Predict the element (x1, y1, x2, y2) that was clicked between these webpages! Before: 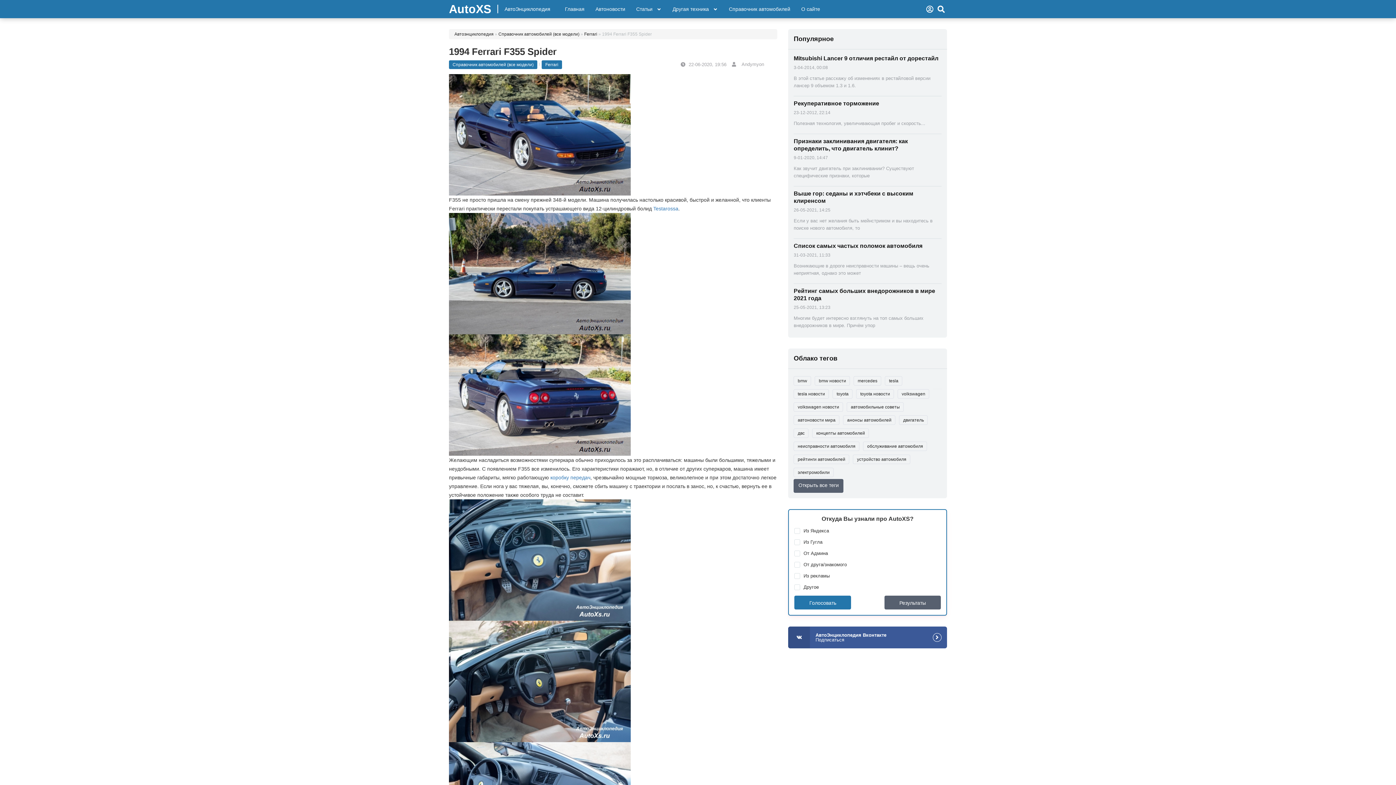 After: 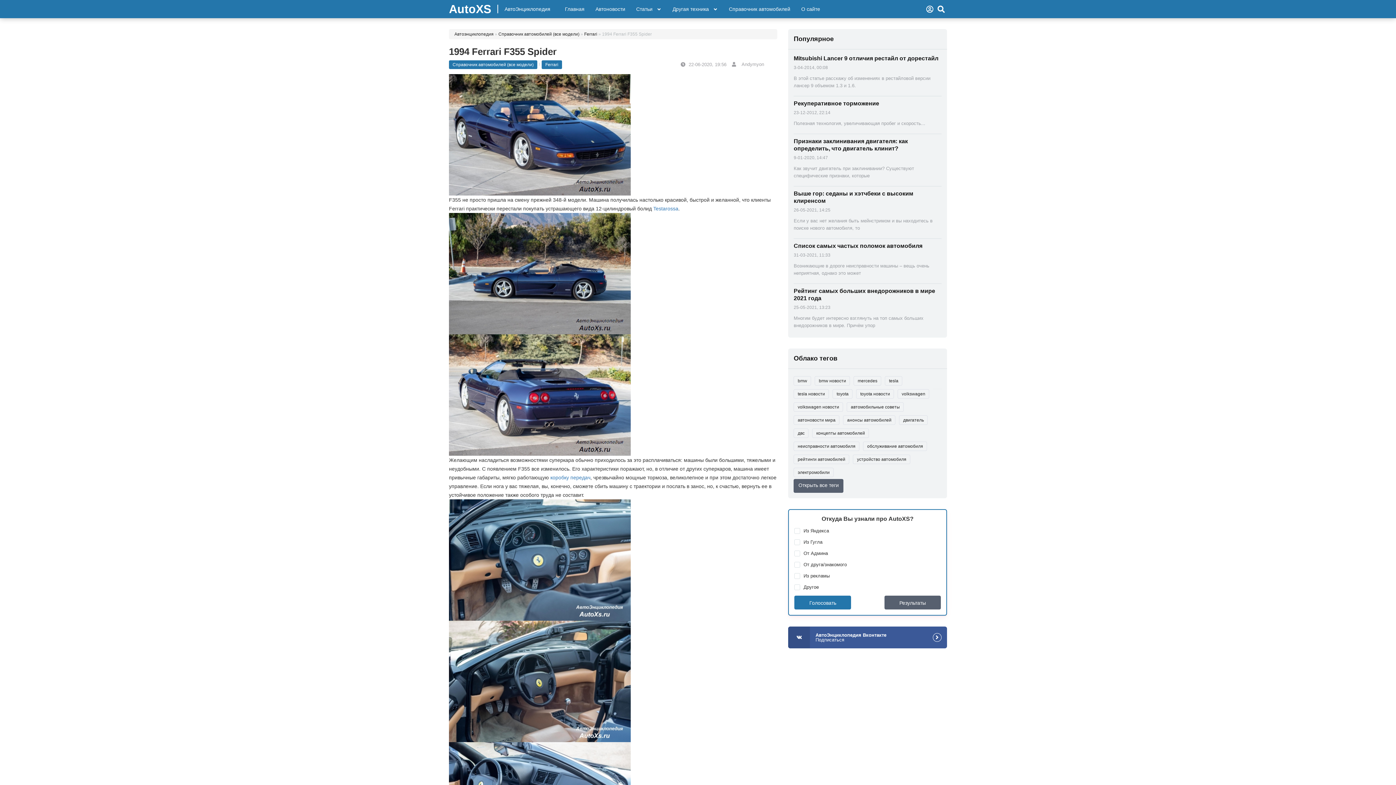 Action: bbox: (449, 270, 630, 276)